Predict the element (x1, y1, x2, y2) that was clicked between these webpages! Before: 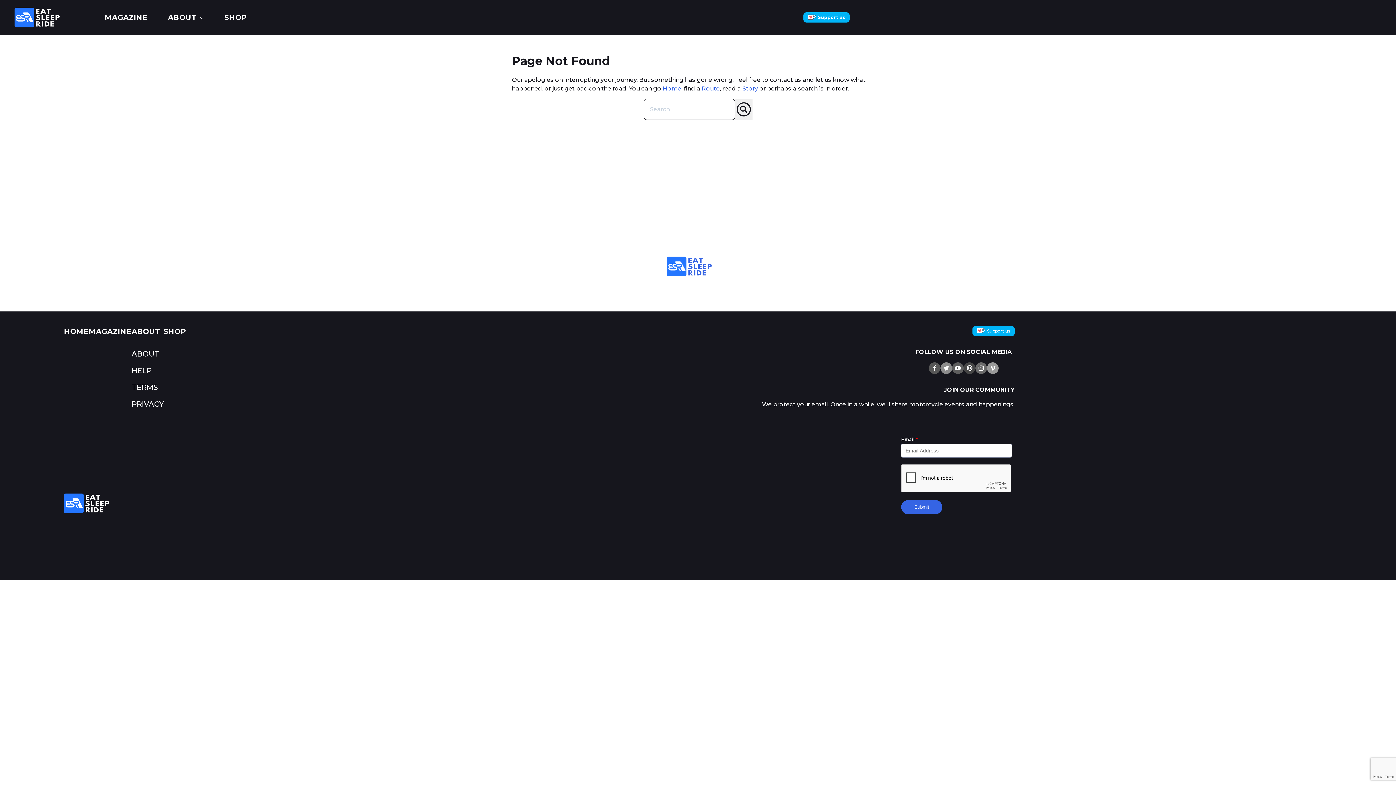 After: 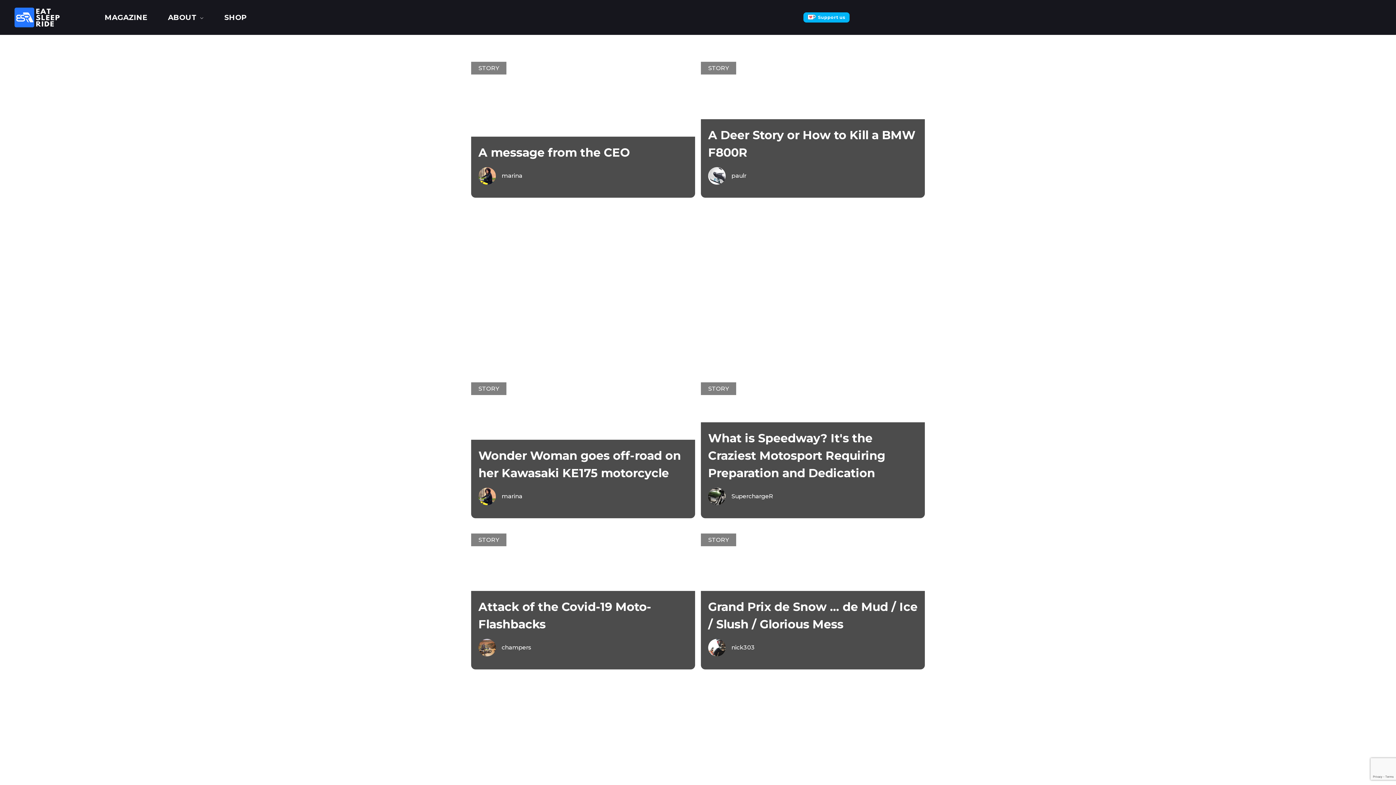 Action: bbox: (88, 327, 131, 336) label: MAGAZINE